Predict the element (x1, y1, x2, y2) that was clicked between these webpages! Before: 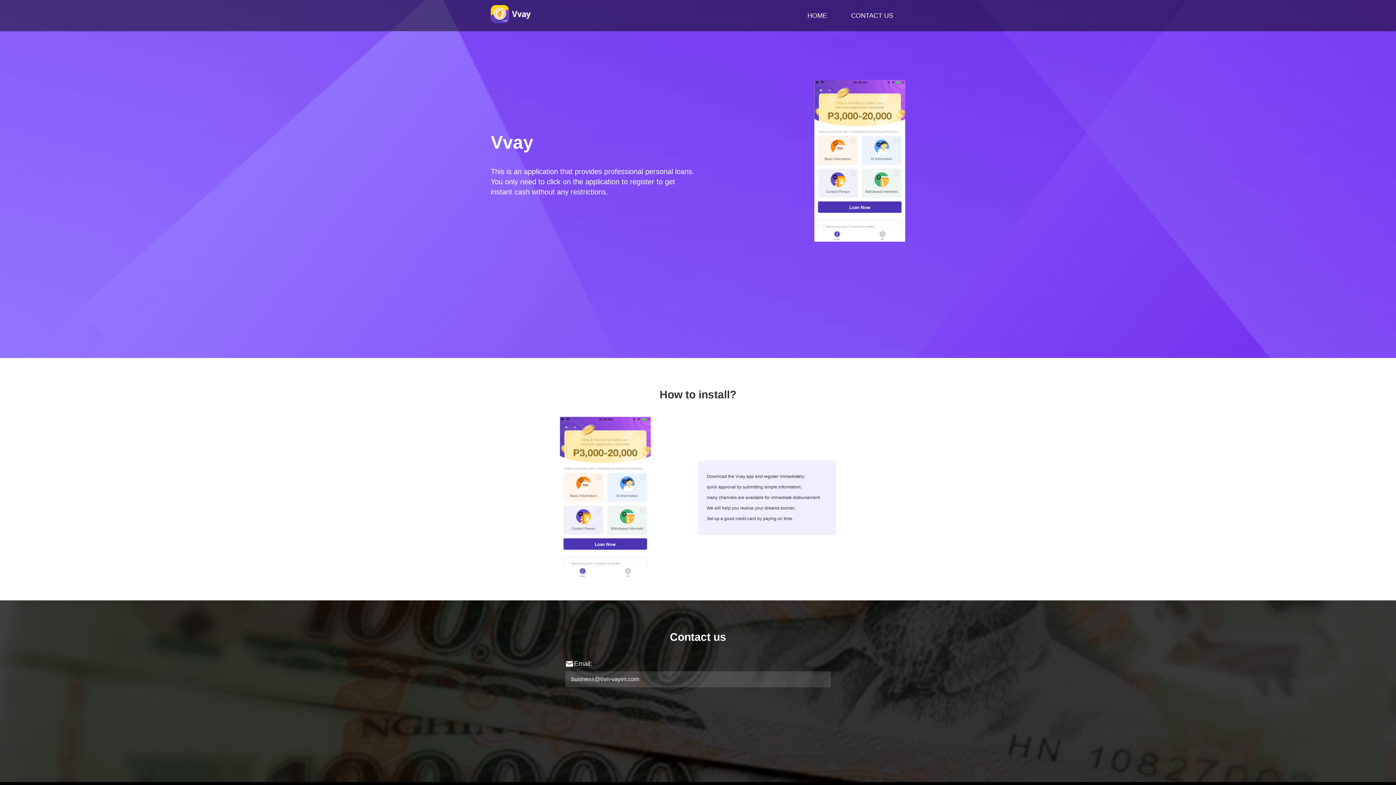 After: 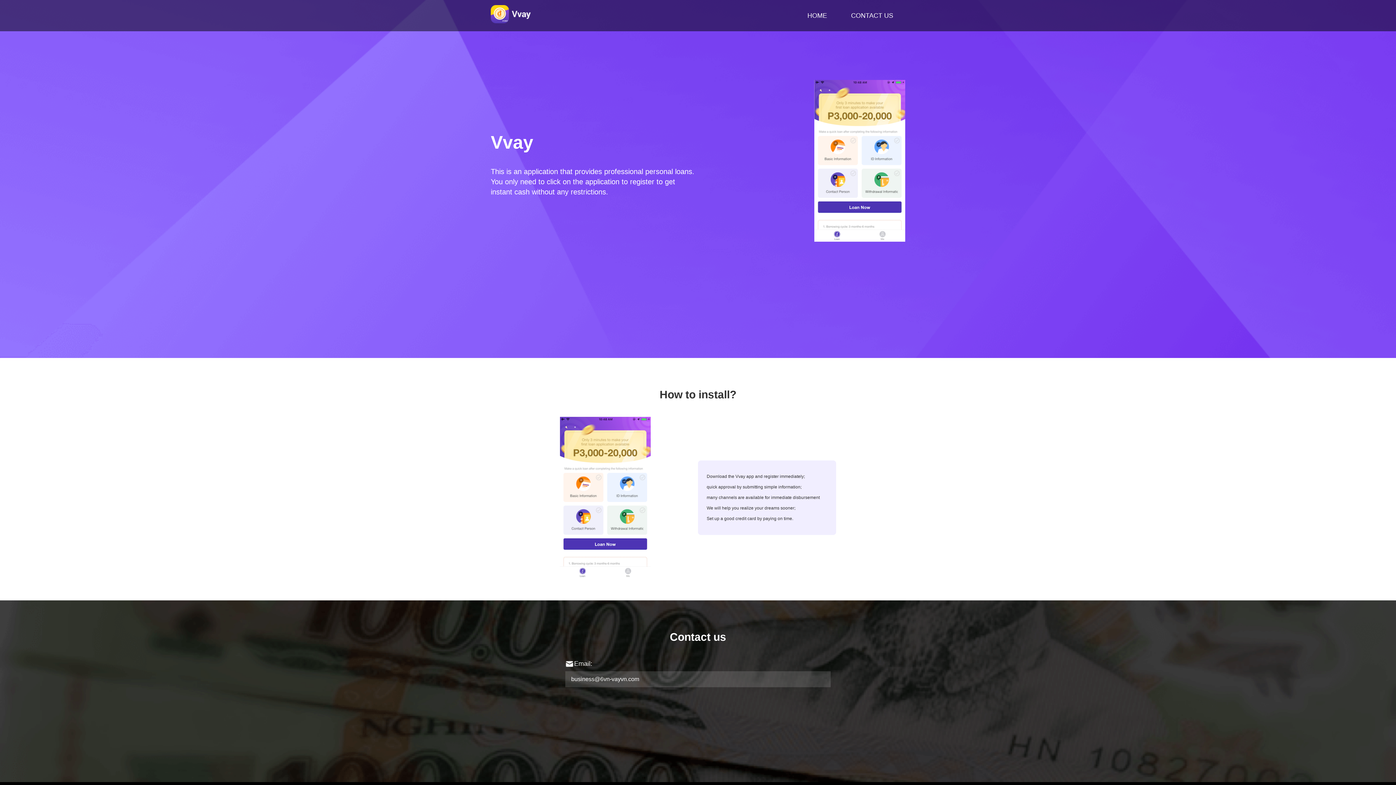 Action: bbox: (490, 14, 531, 16)